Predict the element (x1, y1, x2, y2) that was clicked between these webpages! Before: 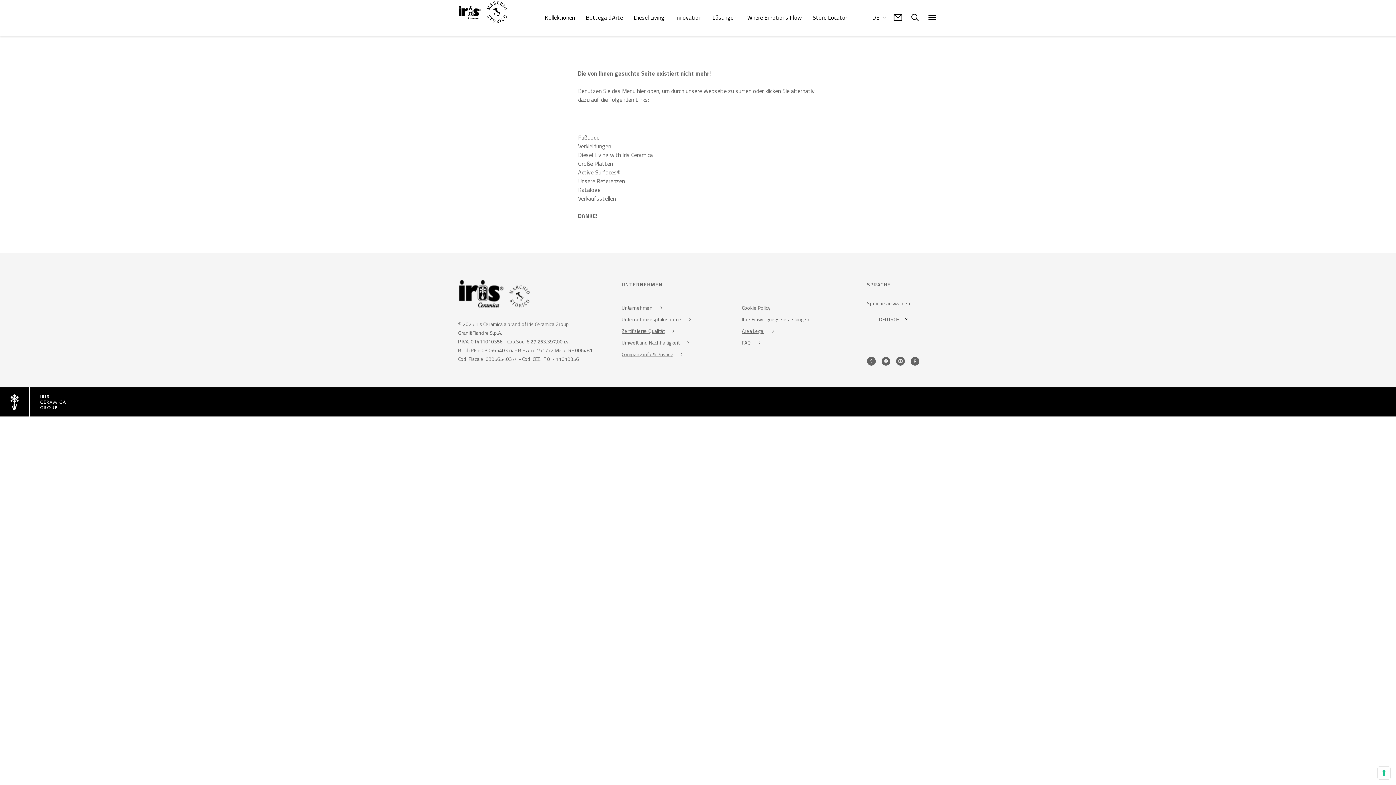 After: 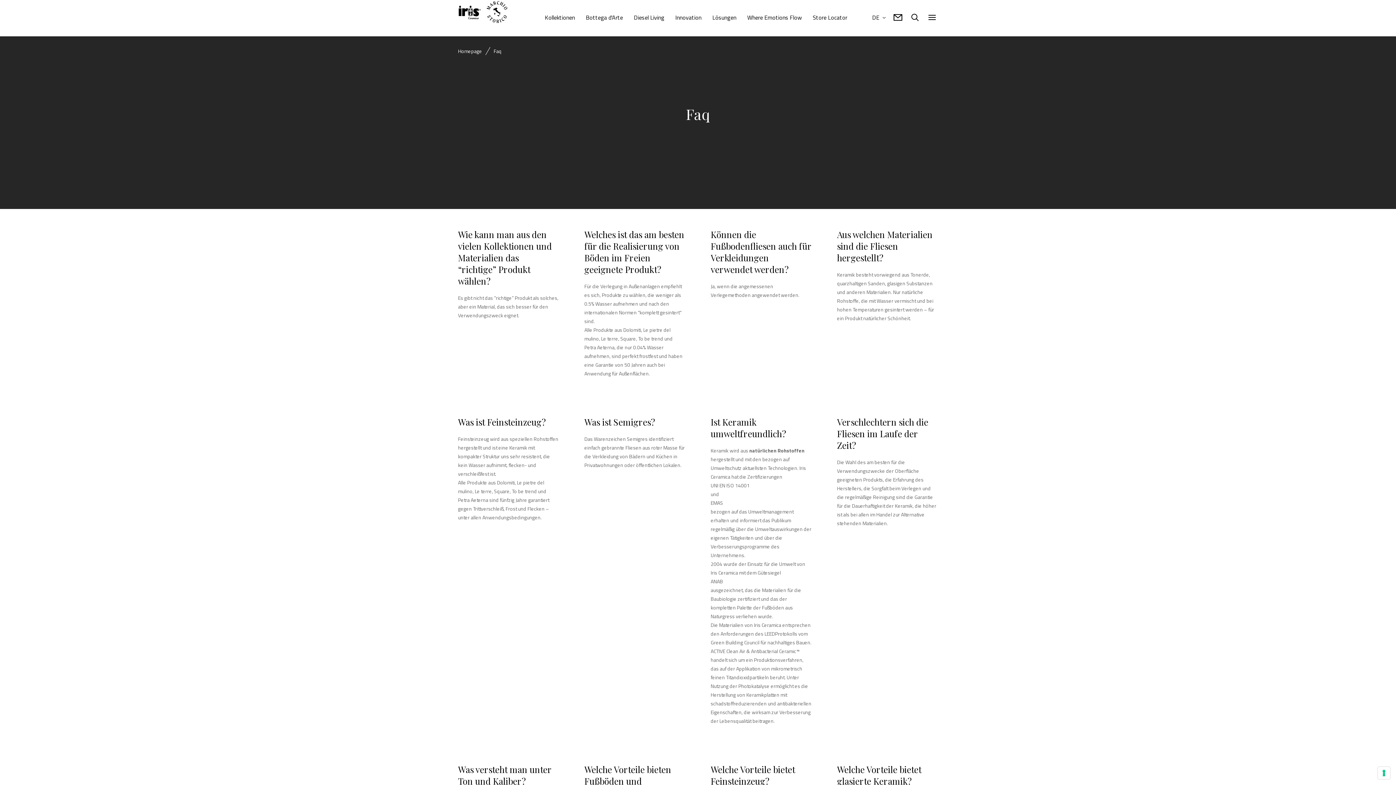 Action: label: FAQ bbox: (742, 337, 751, 348)